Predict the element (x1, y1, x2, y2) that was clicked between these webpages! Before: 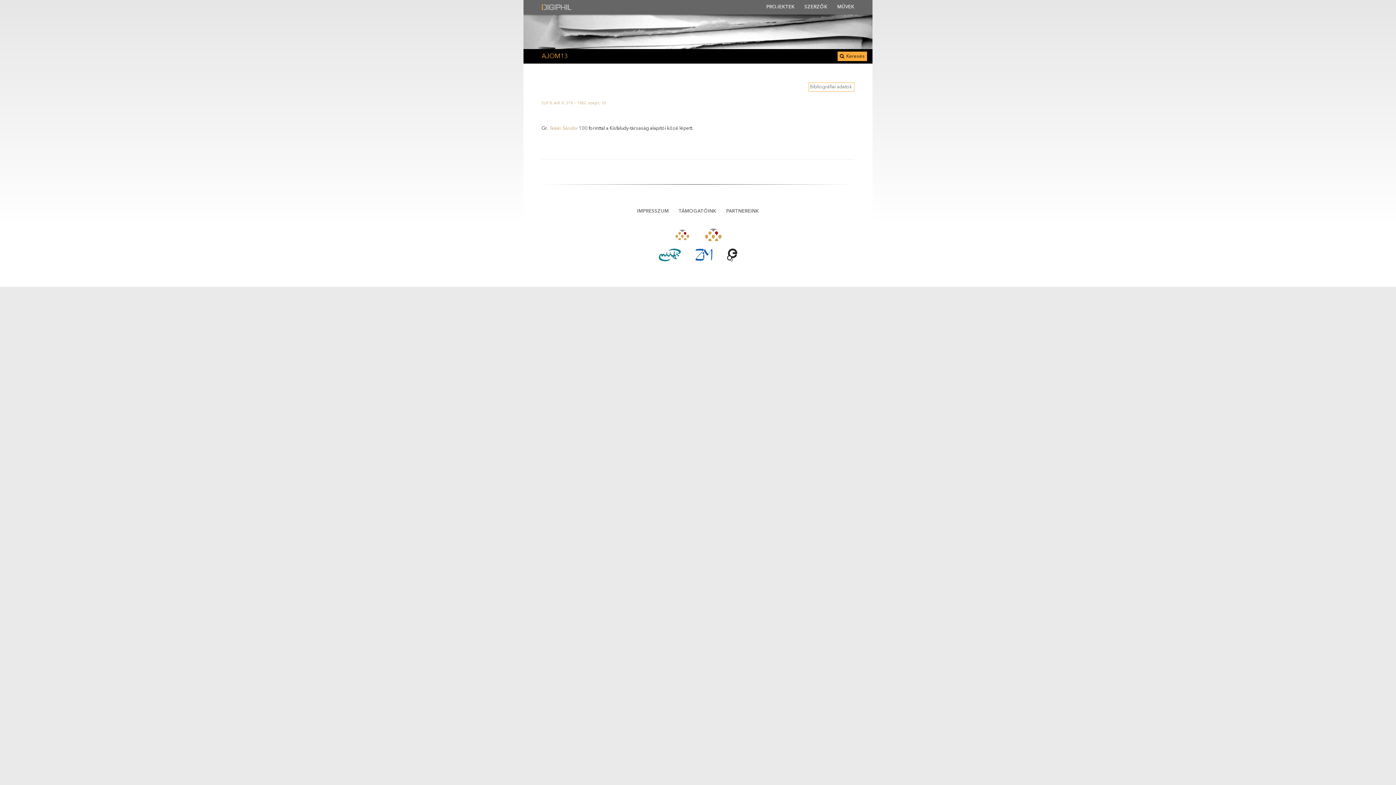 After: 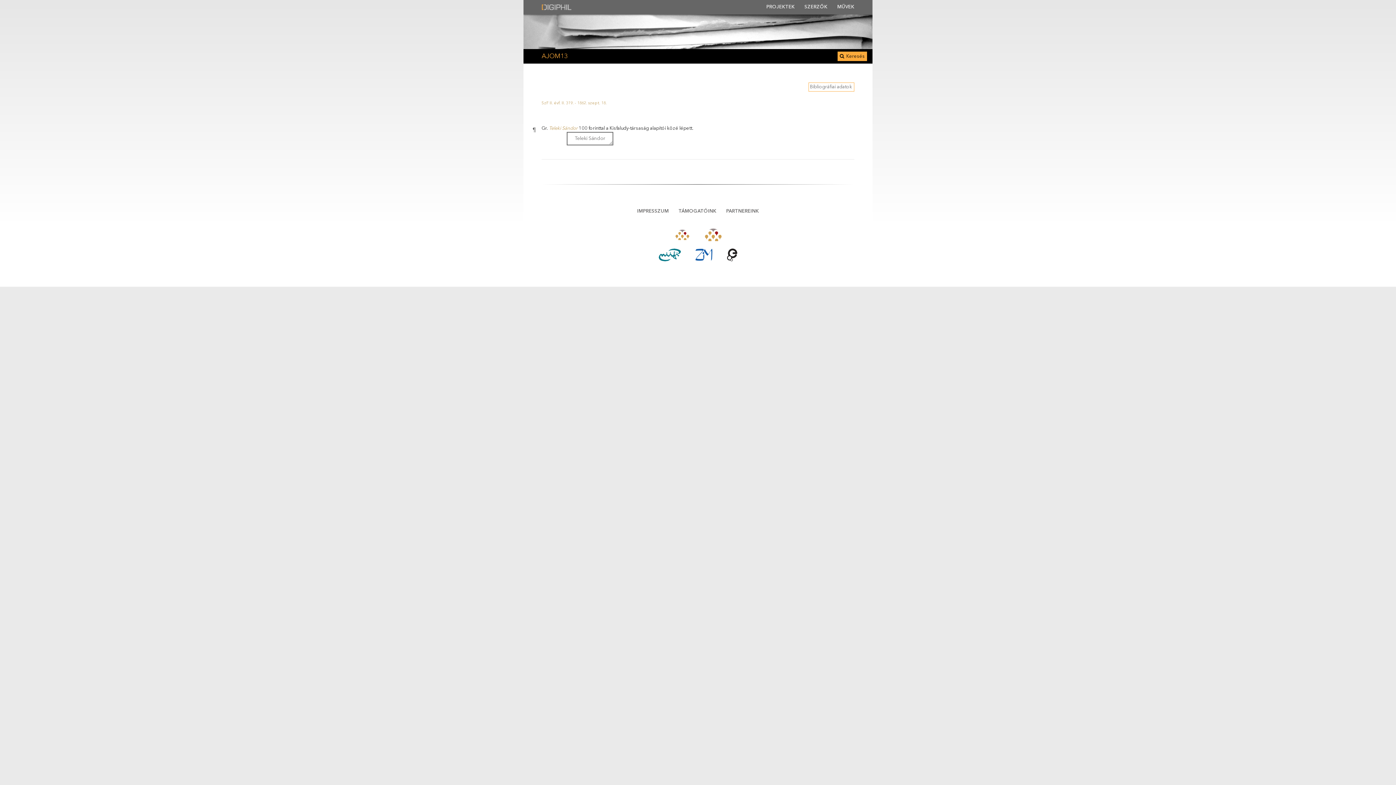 Action: bbox: (549, 126, 577, 130) label: Teleki Sándor